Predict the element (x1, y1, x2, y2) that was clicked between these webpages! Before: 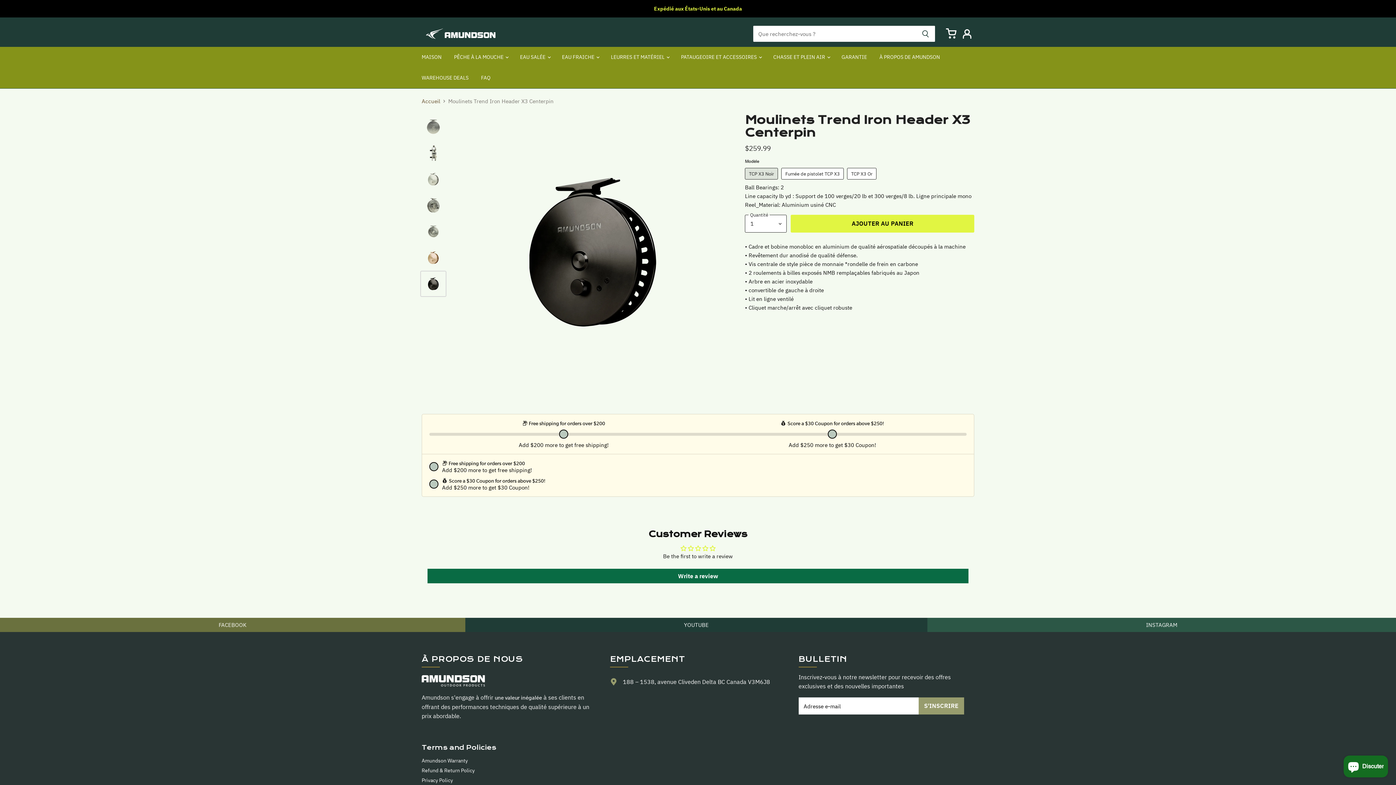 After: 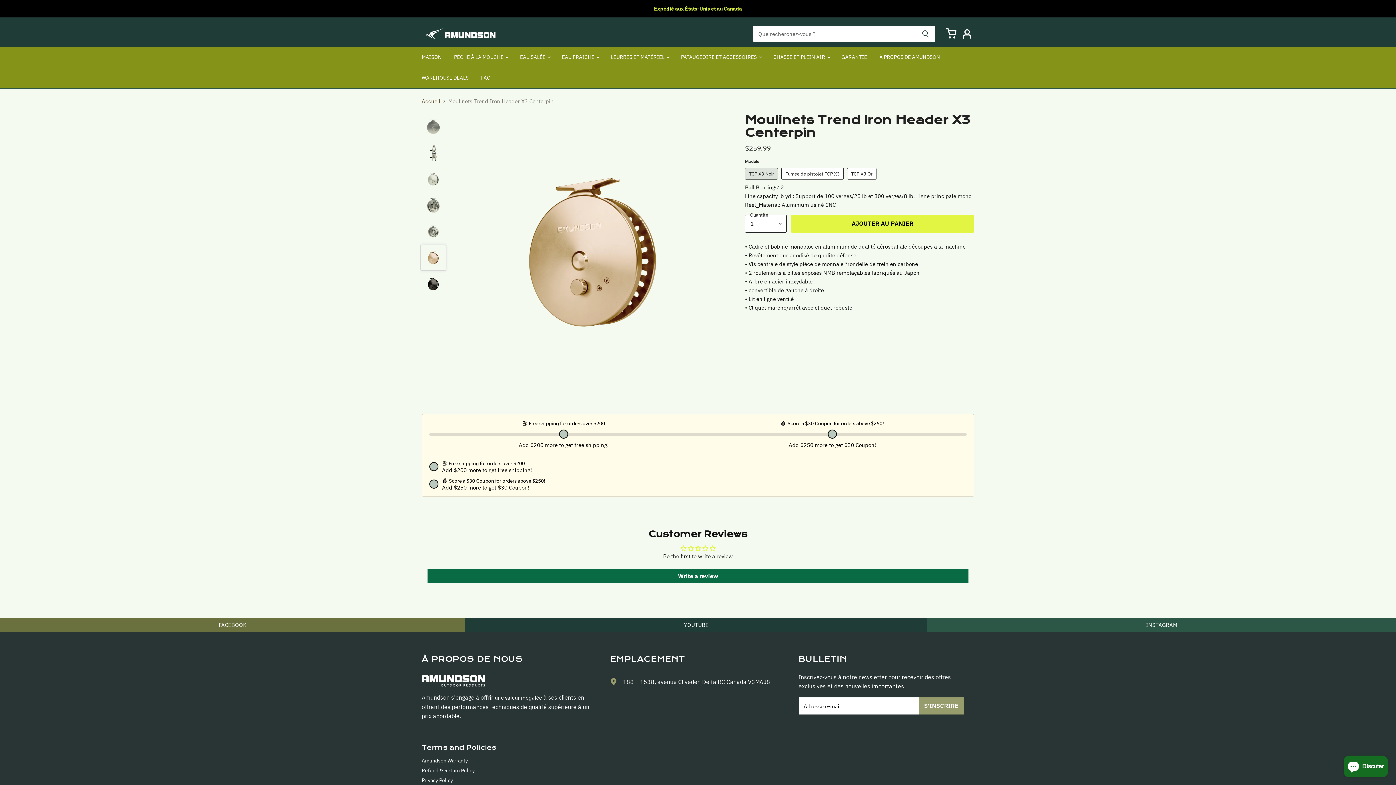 Action: bbox: (421, 245, 445, 270) label: Moulinets Trend Iron Header X3 Centerpin la vignette